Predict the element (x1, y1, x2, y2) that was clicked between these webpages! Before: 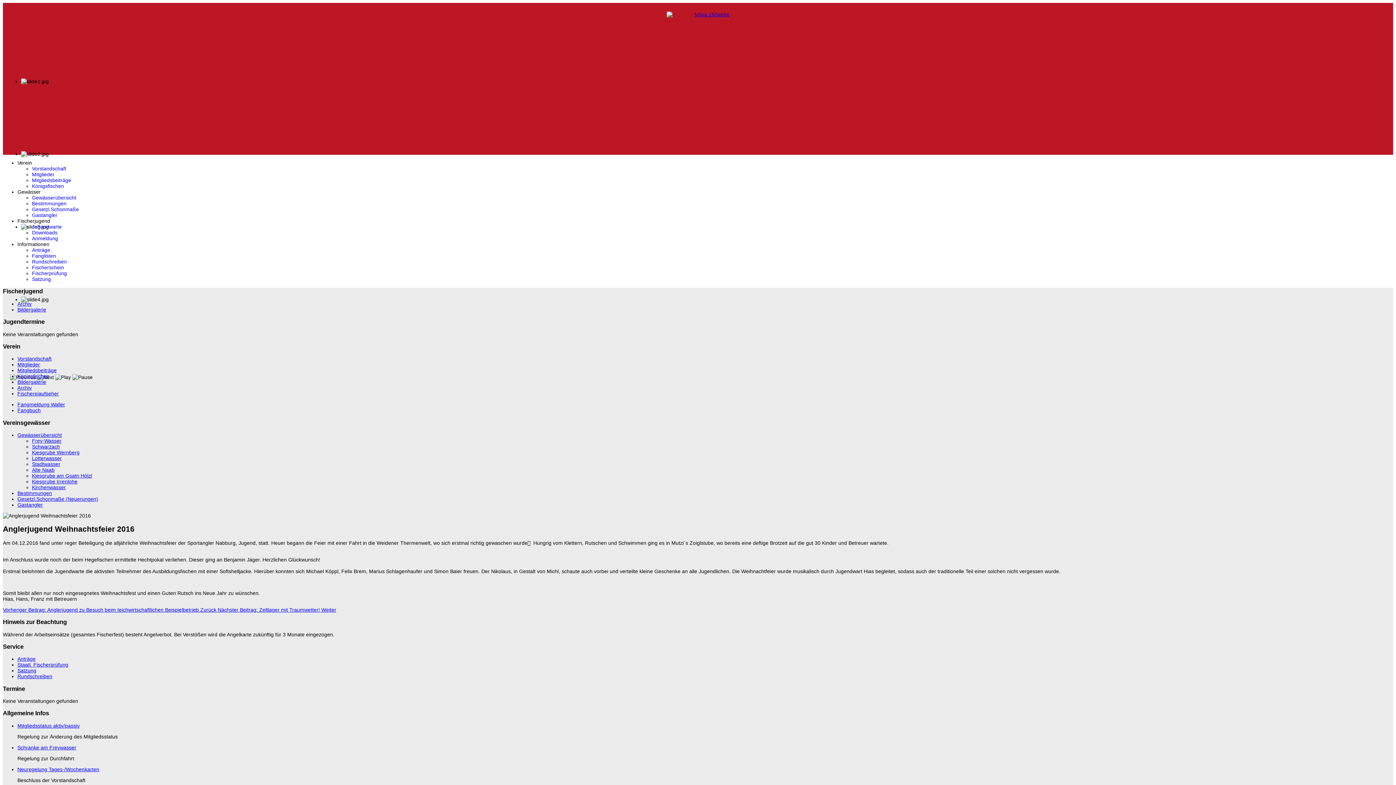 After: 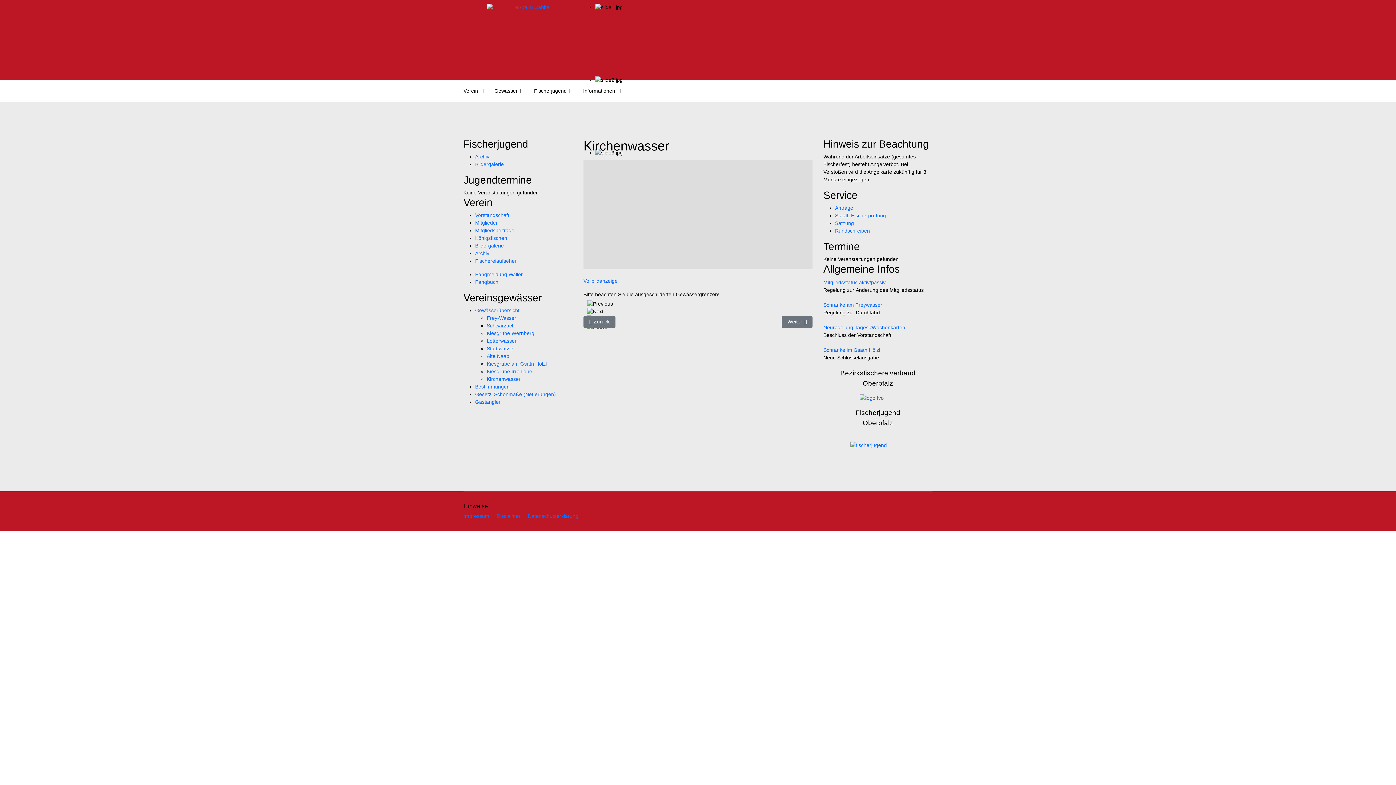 Action: label: Kirchenwasser bbox: (32, 484, 65, 490)